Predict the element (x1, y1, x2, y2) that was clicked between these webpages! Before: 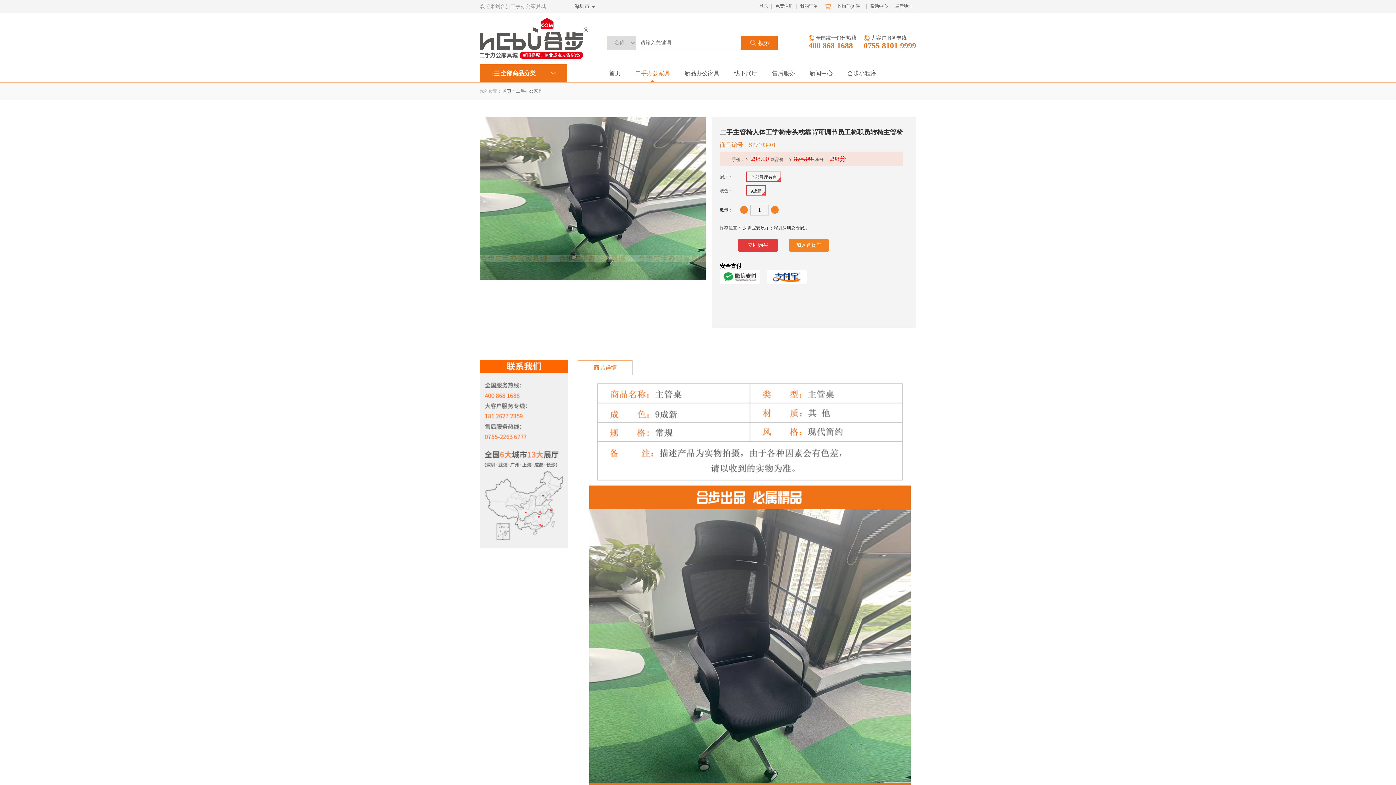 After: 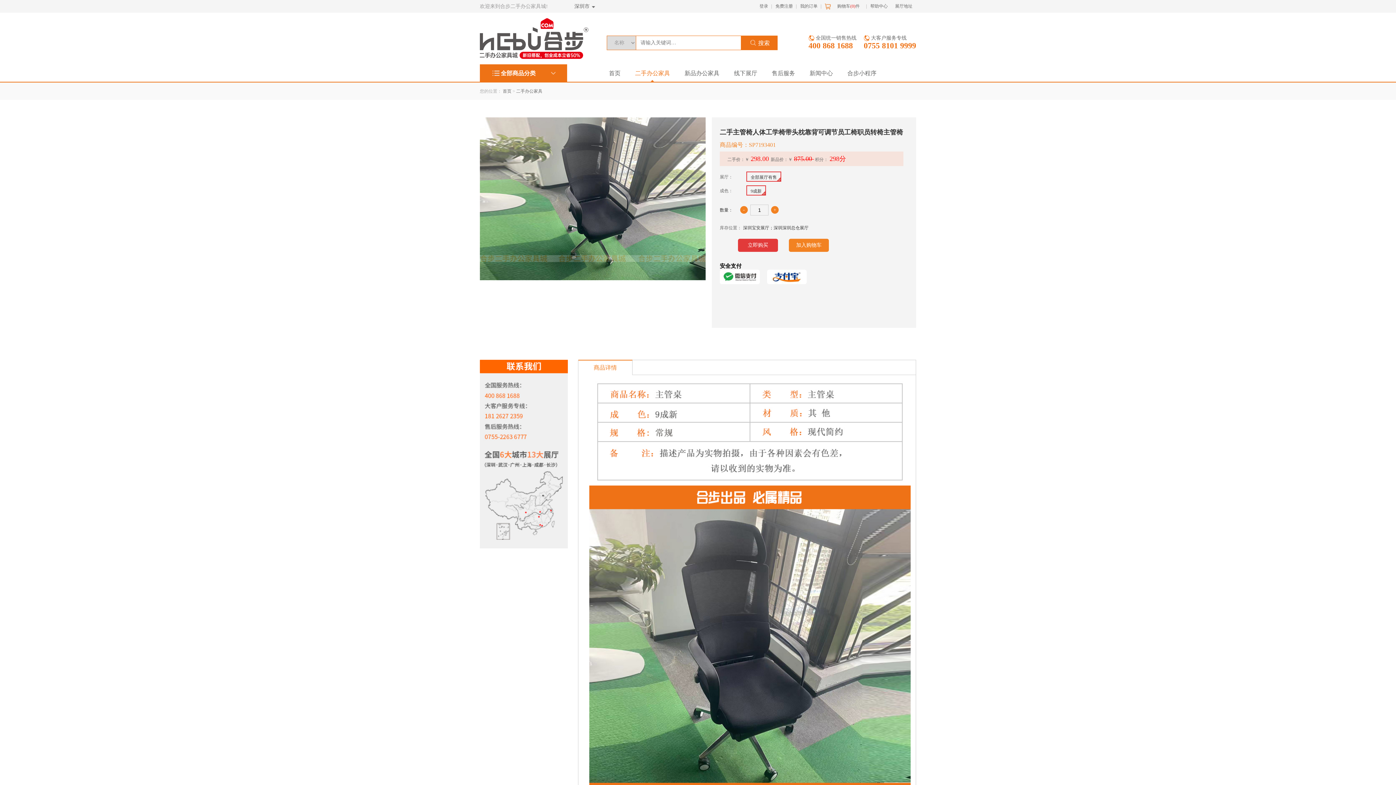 Action: bbox: (738, 238, 778, 252) label: 立即购买